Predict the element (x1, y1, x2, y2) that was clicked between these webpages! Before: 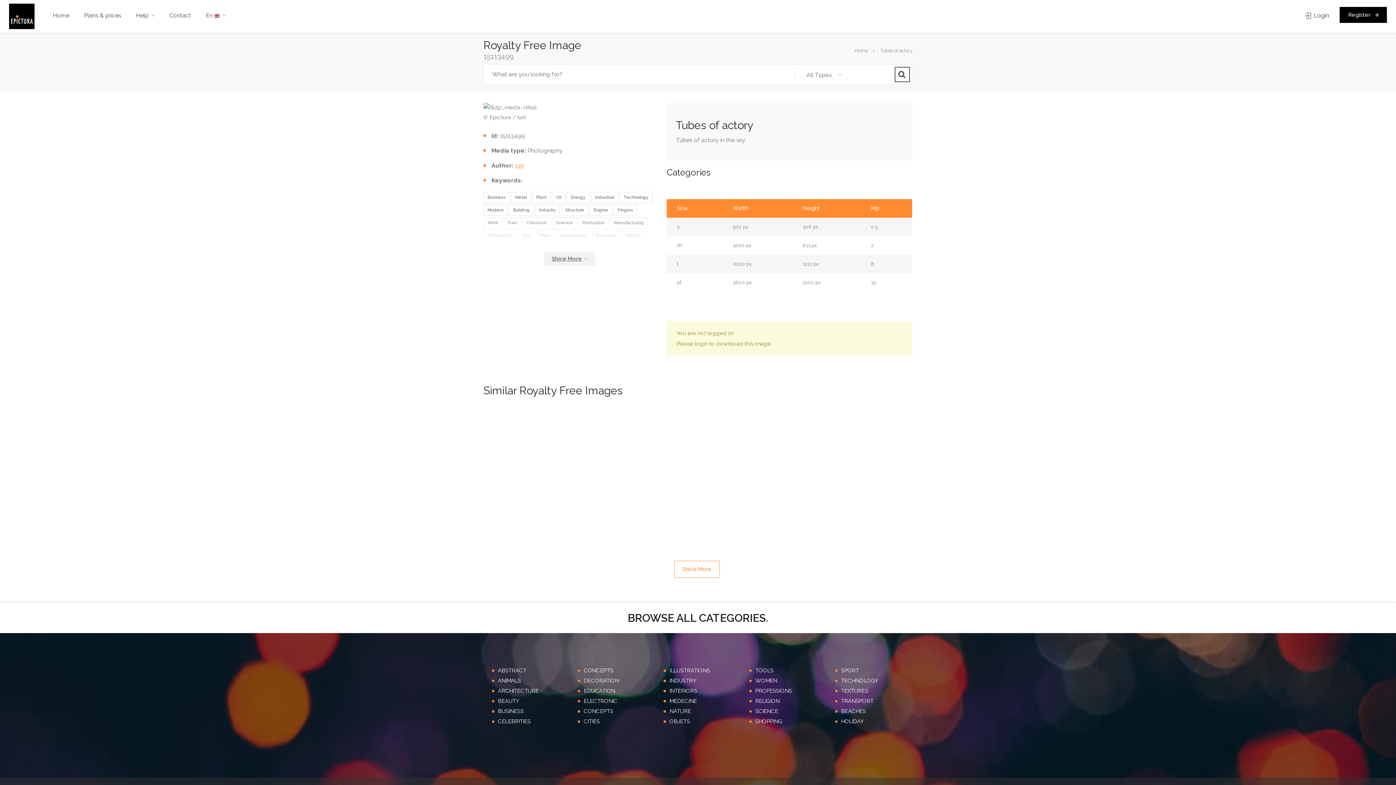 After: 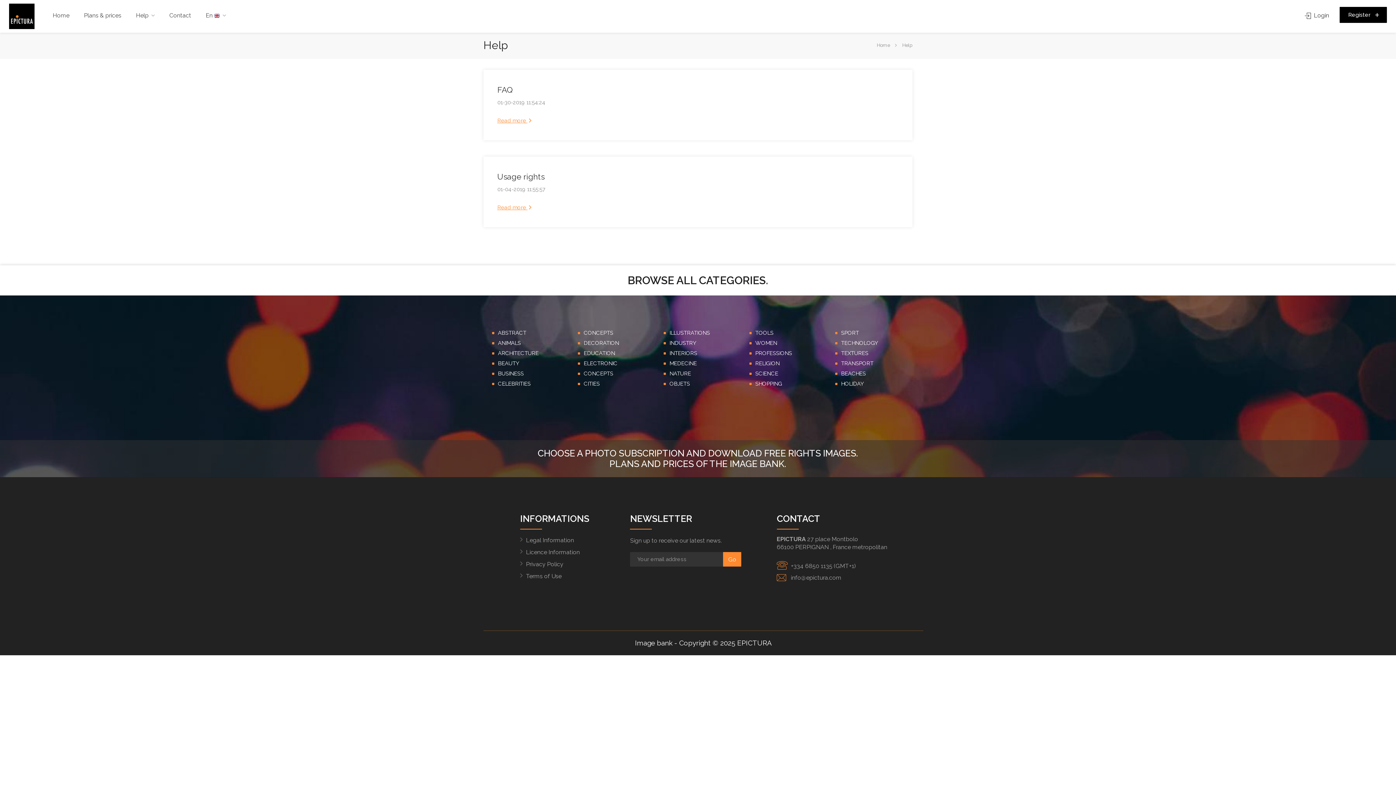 Action: bbox: (130, 7, 160, 23) label: Help